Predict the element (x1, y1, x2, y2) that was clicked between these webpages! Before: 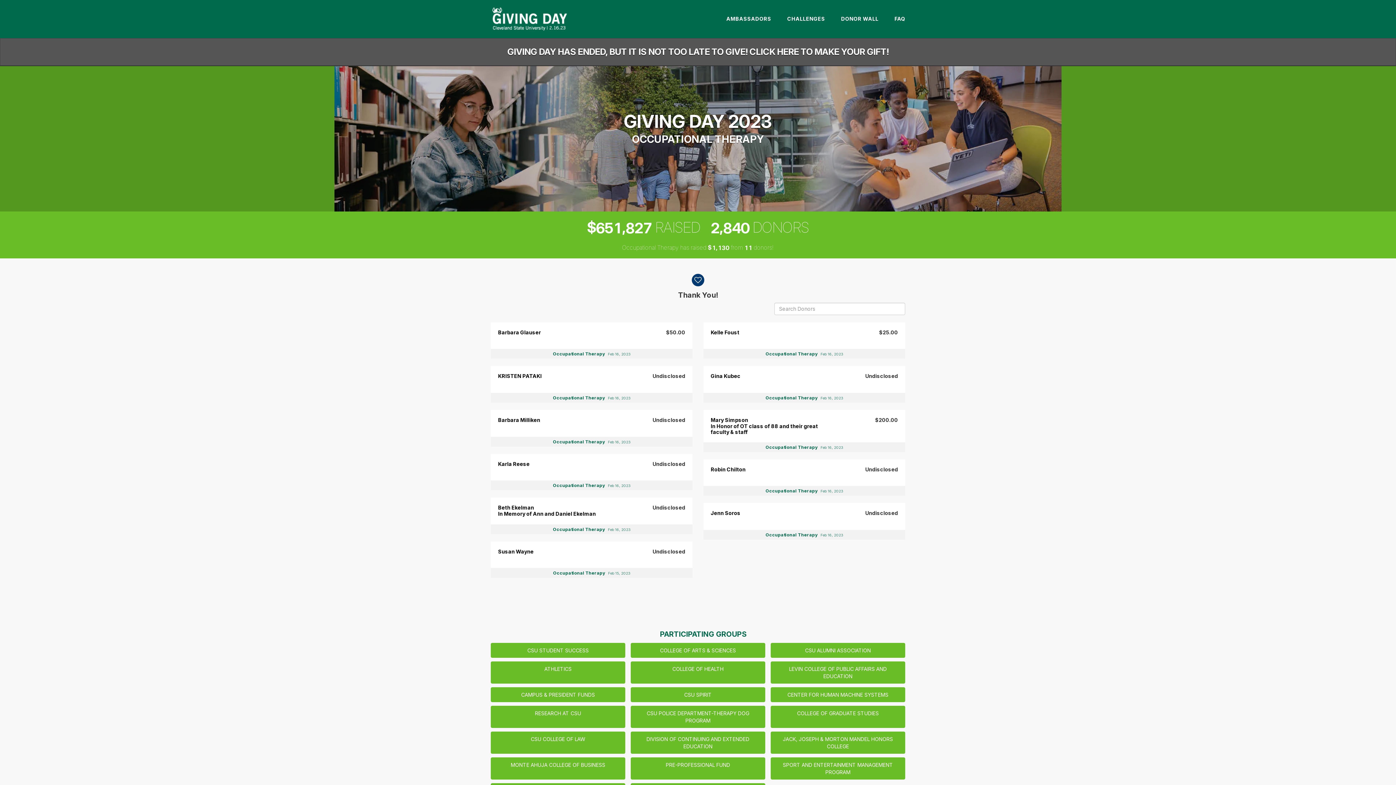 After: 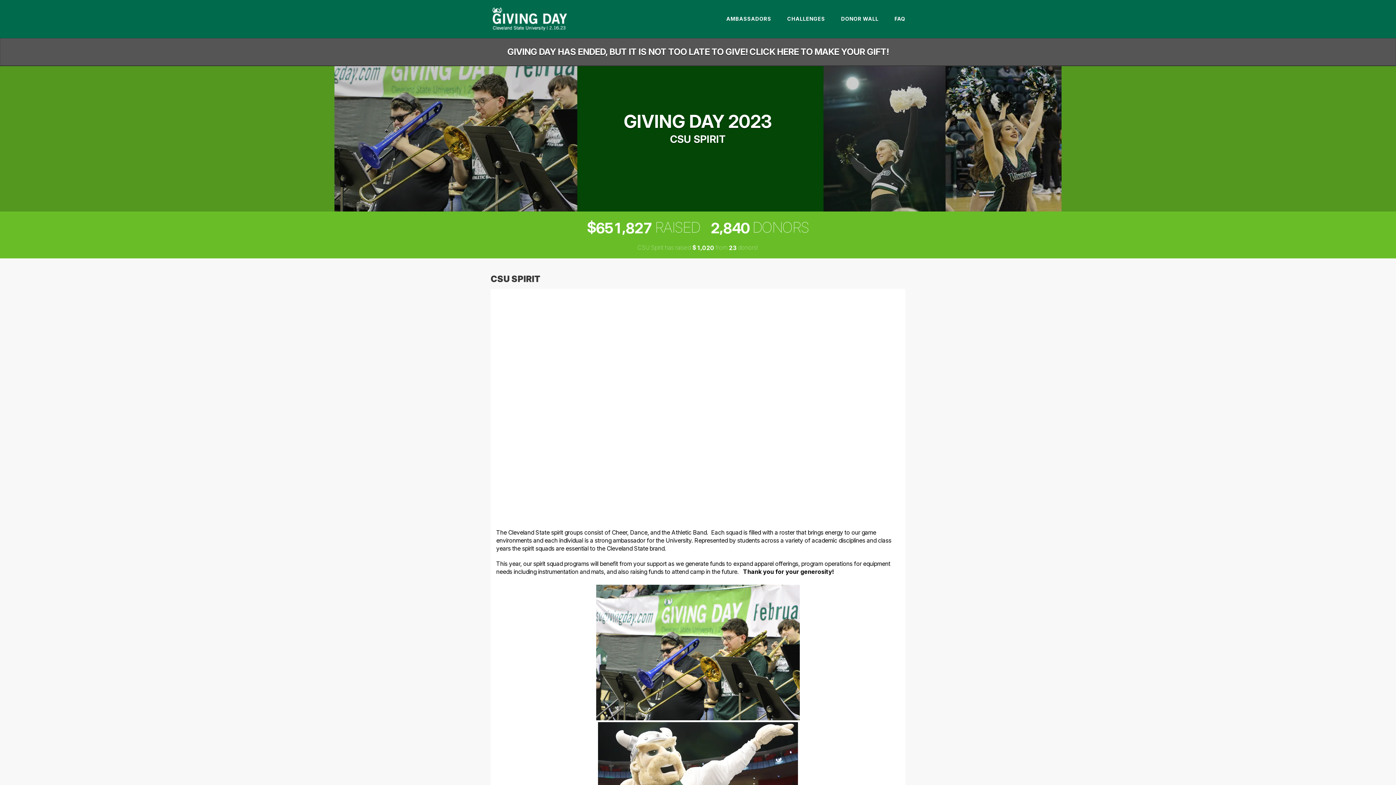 Action: label: CSU SPIRIT bbox: (630, 687, 765, 702)